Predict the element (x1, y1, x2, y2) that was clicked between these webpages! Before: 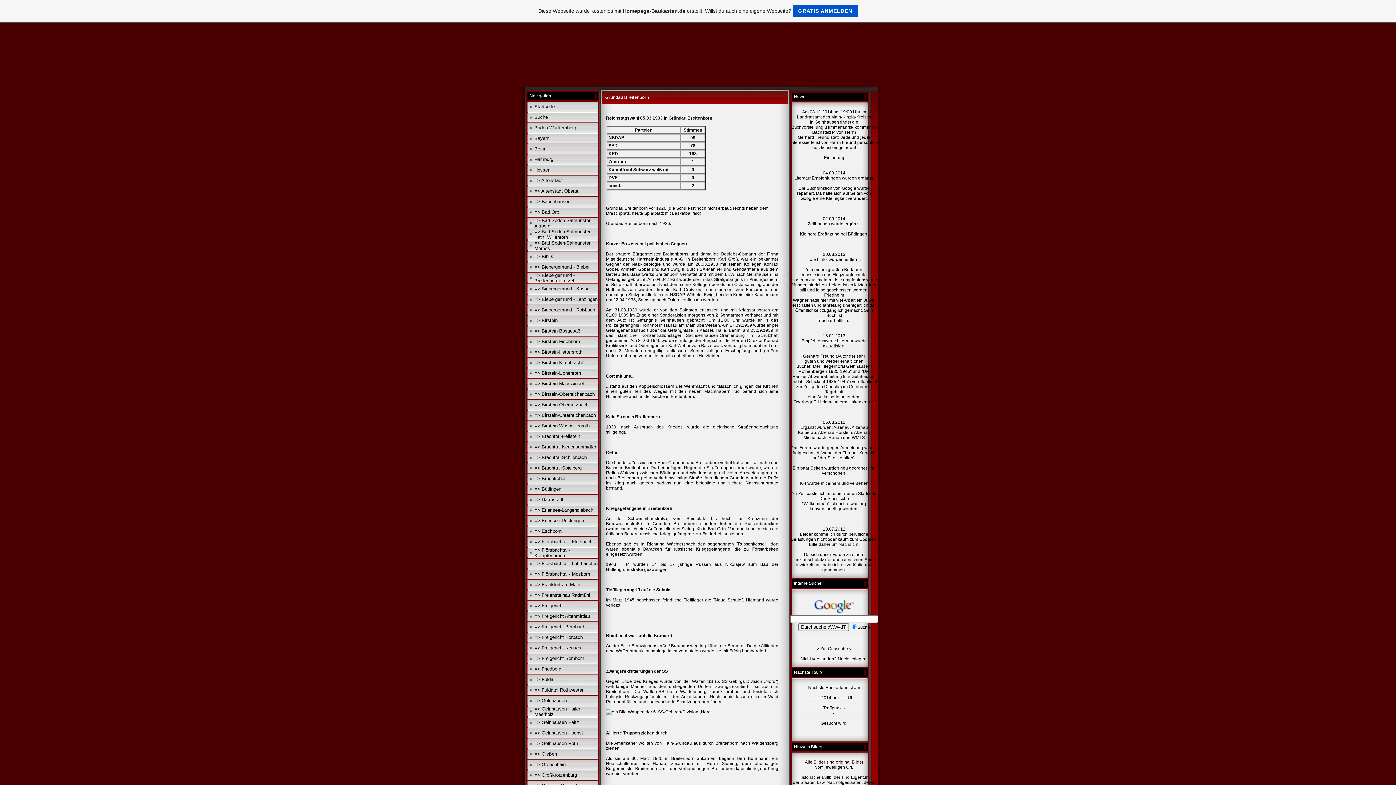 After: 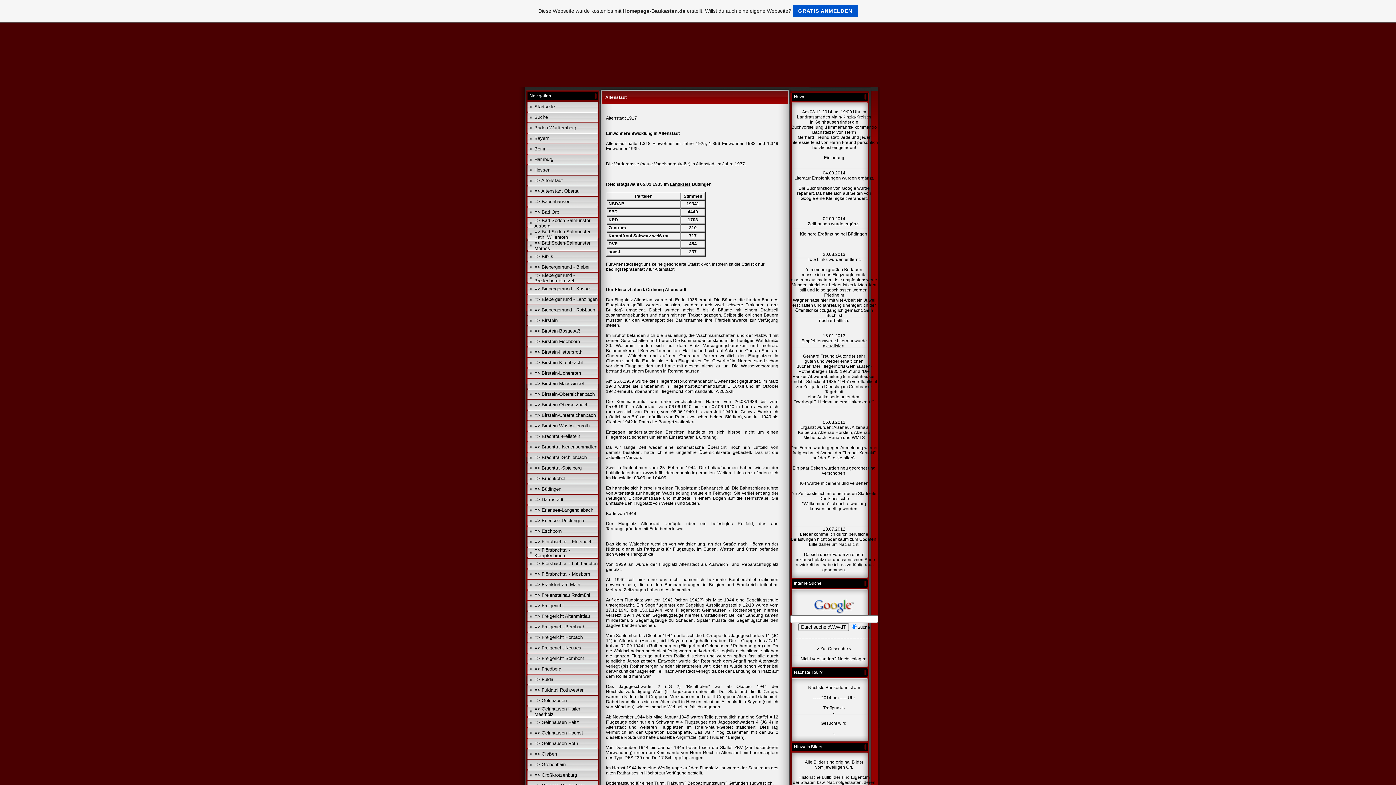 Action: label: => Altenstadt bbox: (534, 177, 562, 183)